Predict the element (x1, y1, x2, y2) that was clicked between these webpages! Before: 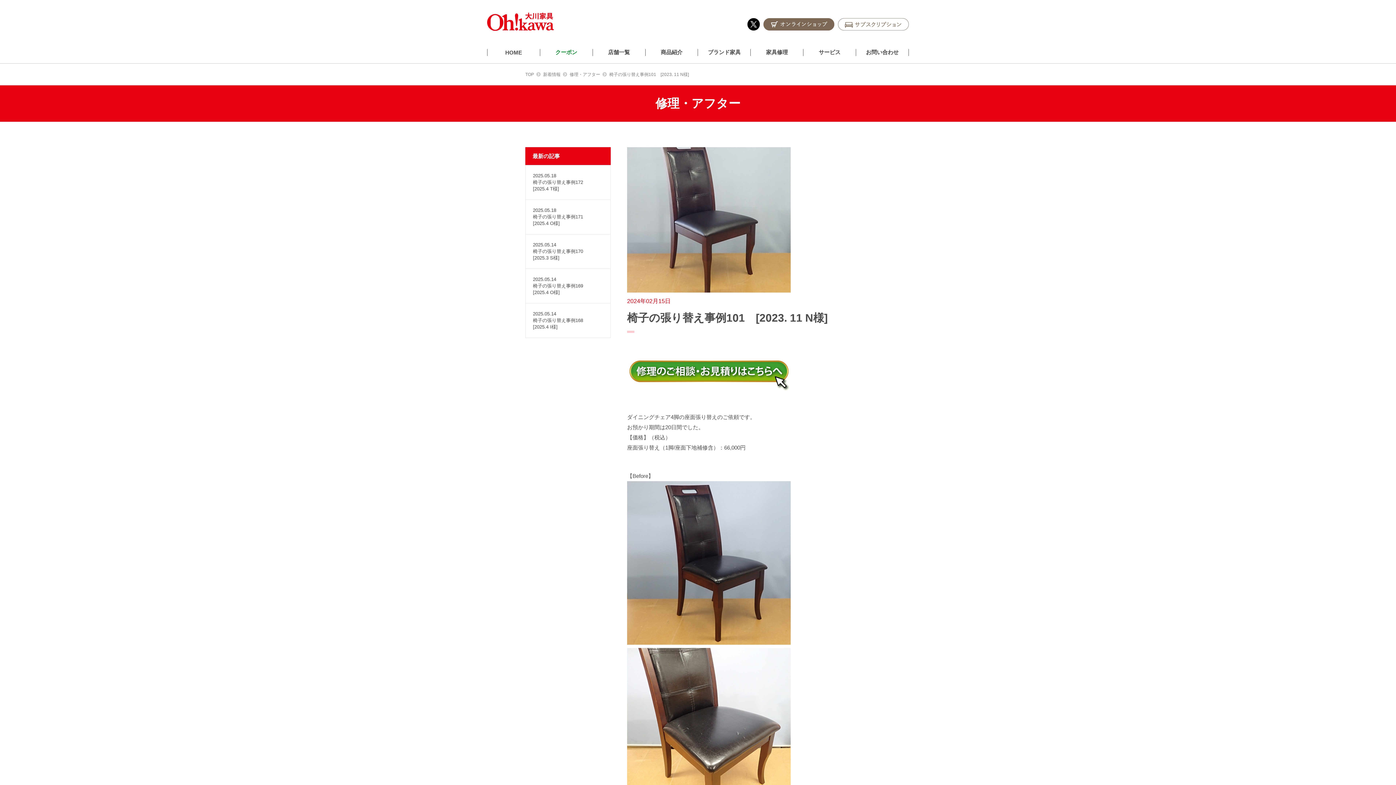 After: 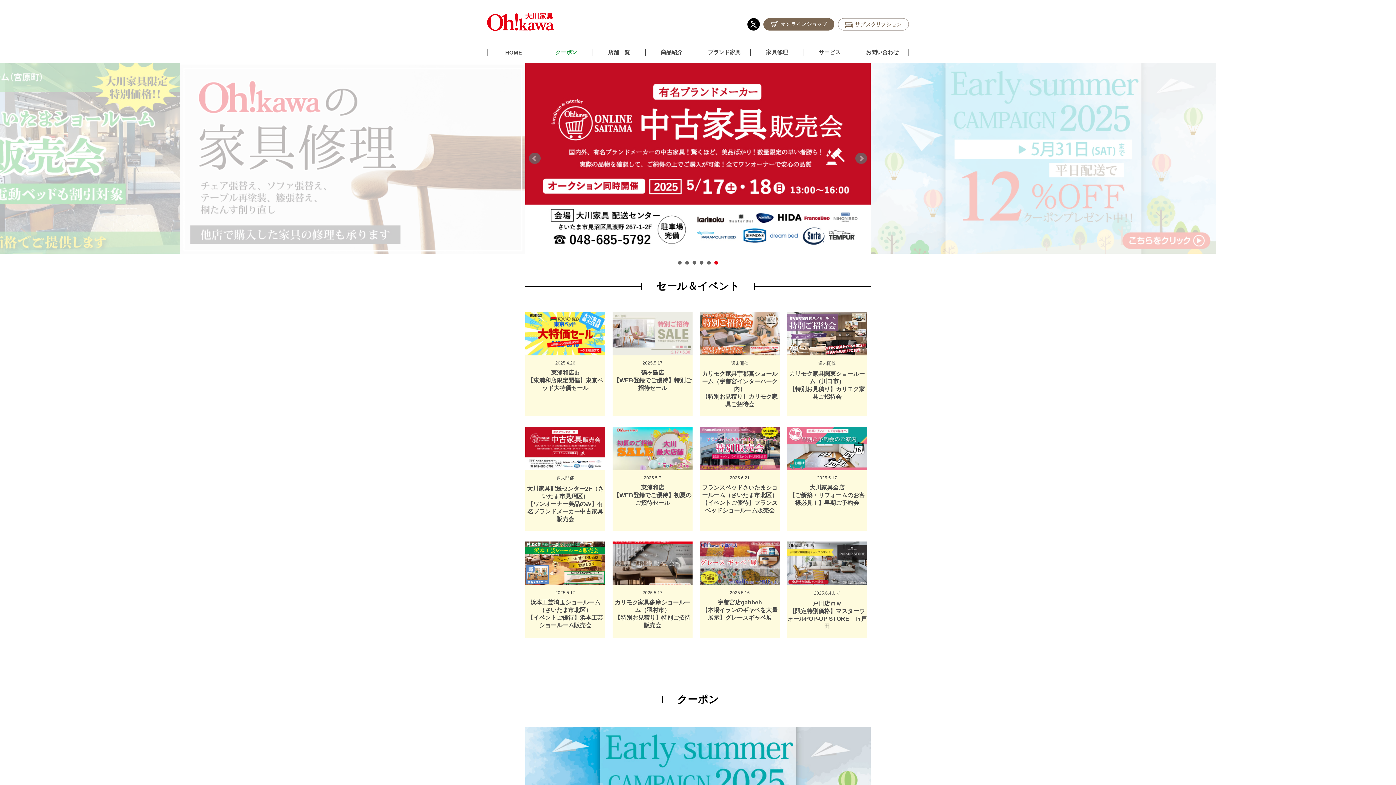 Action: label: HOME bbox: (505, 49, 522, 55)